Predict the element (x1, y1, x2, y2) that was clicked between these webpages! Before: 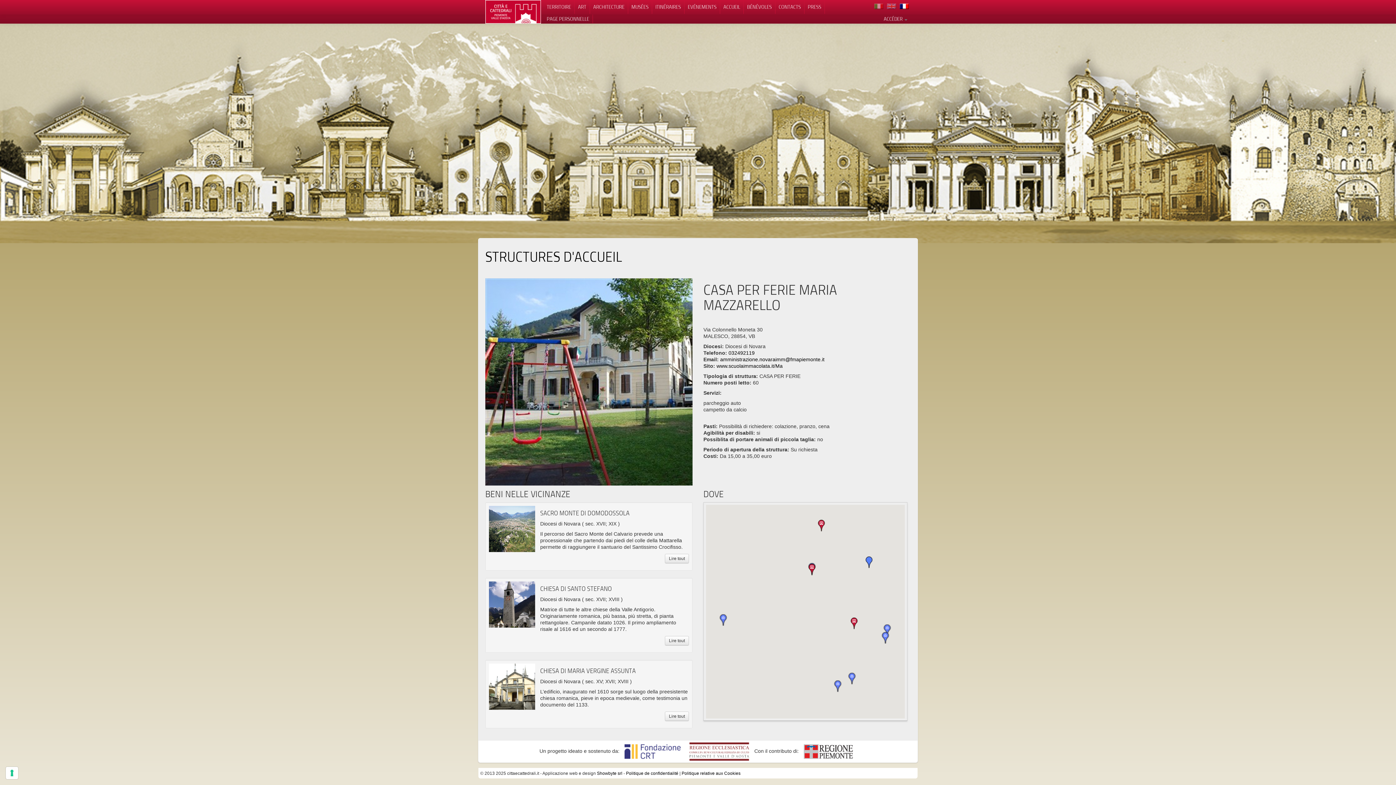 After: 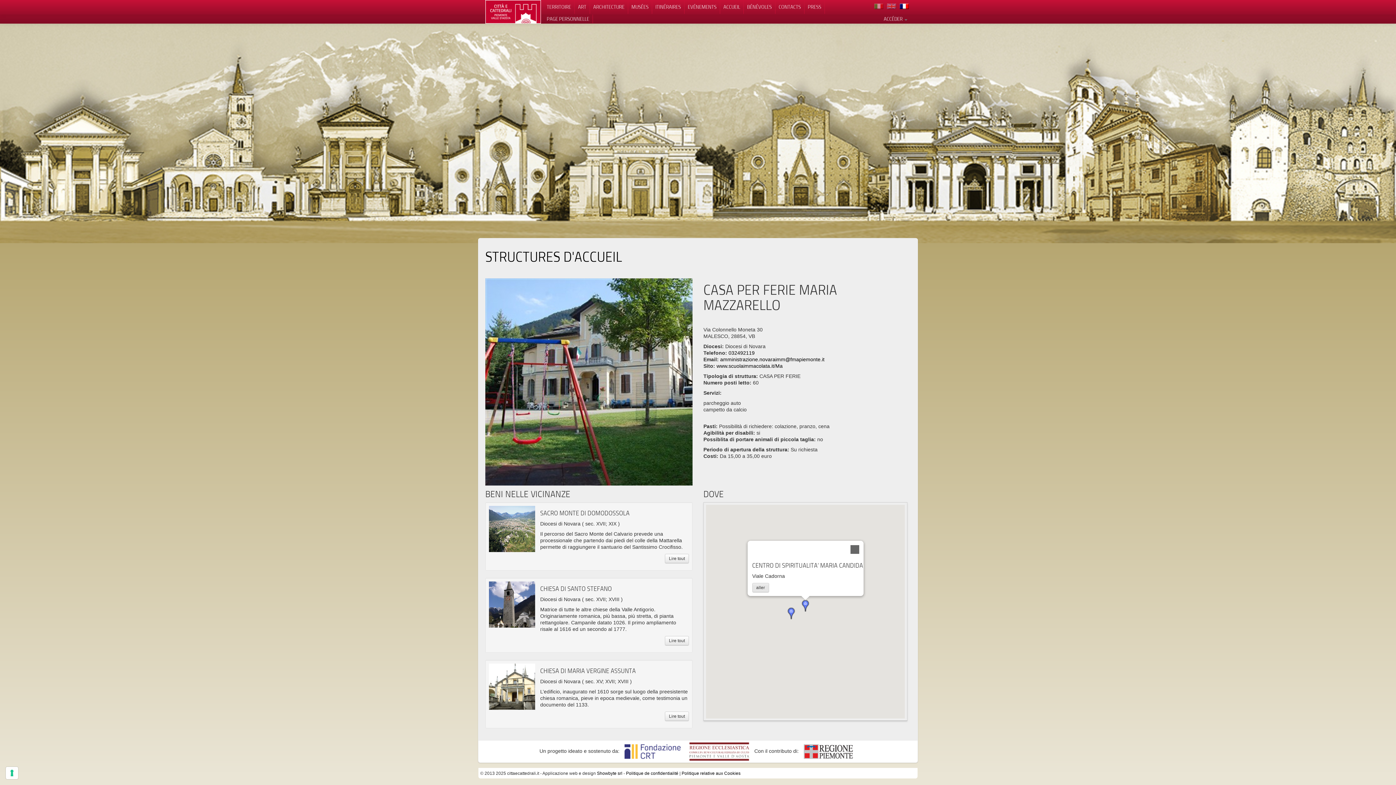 Action: bbox: (846, 673, 858, 684)